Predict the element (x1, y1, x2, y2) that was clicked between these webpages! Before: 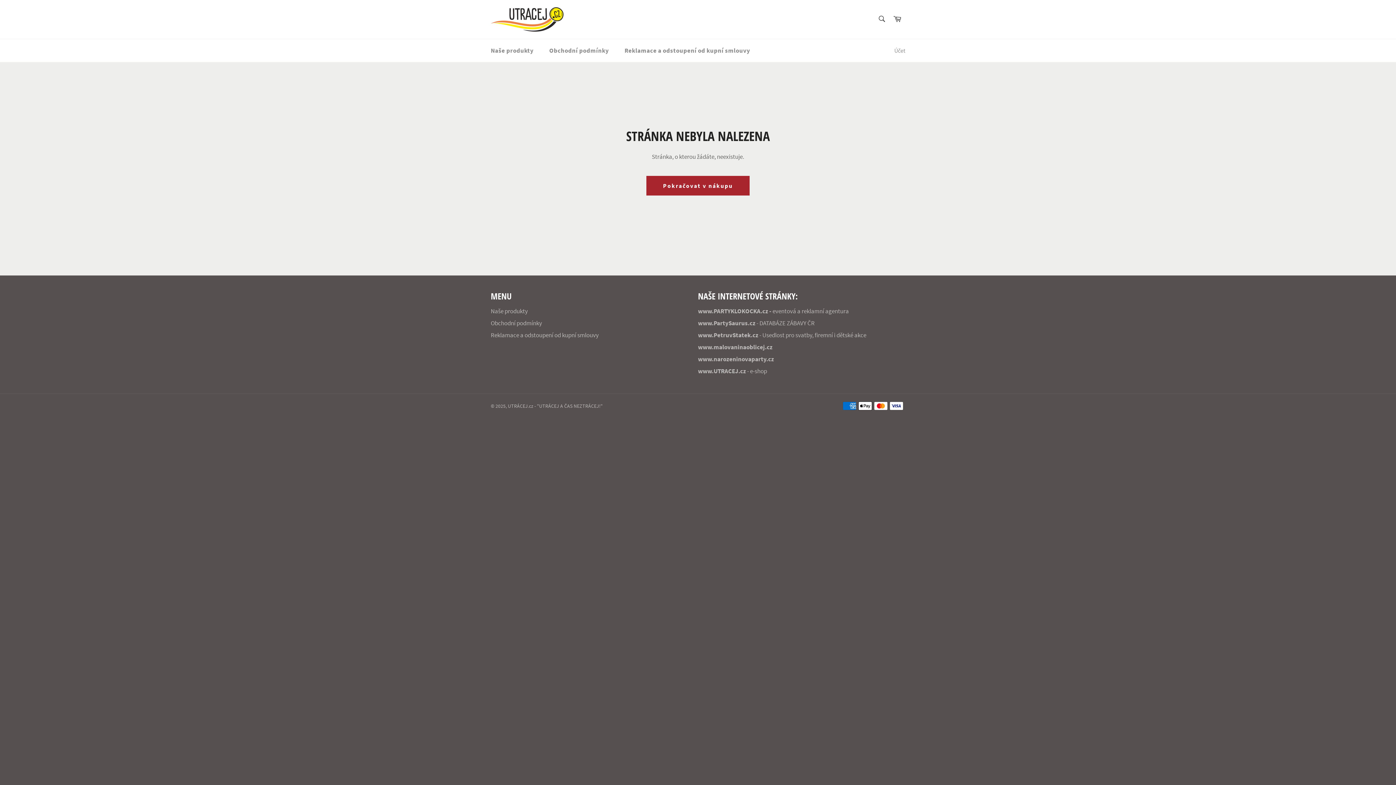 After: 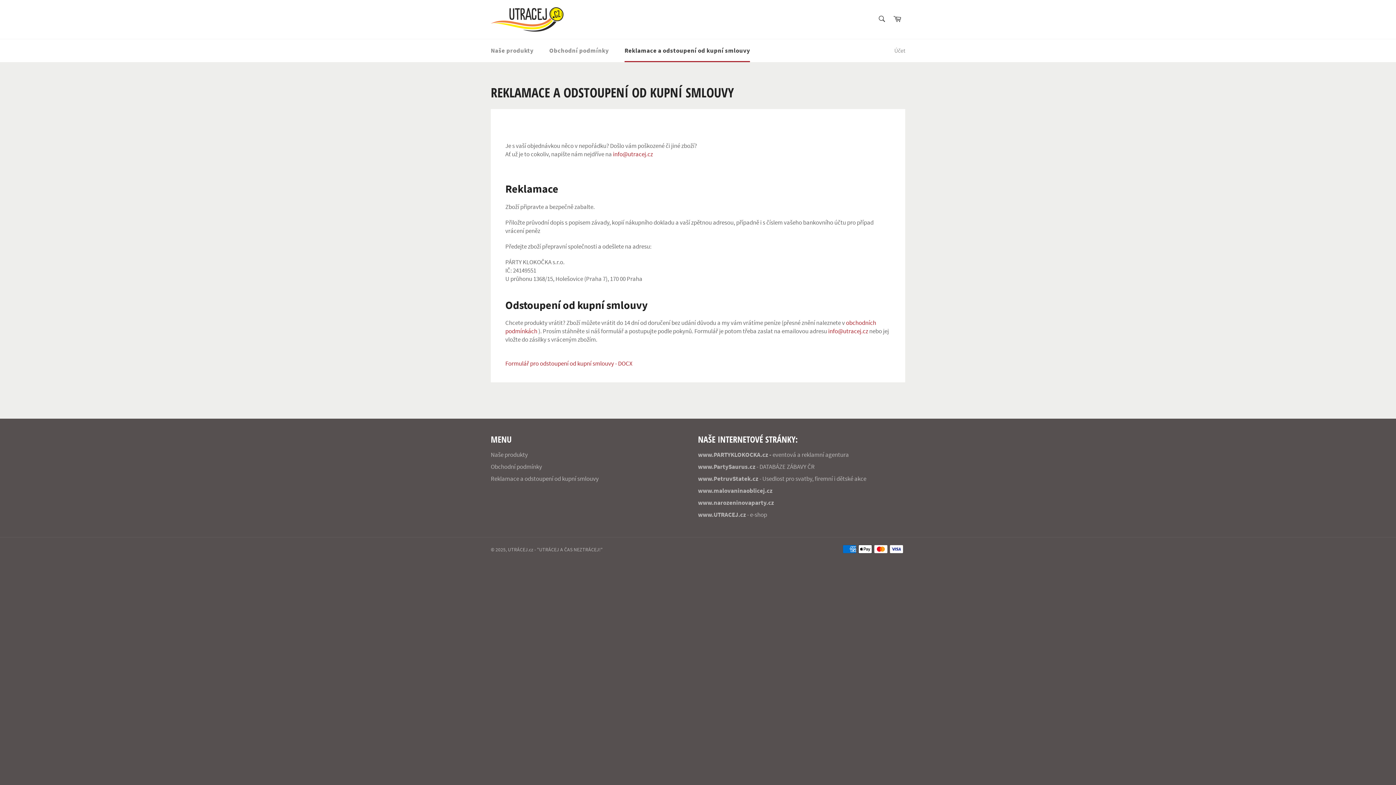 Action: label: Reklamace a odstoupení od kupní smlouvy bbox: (490, 331, 598, 339)